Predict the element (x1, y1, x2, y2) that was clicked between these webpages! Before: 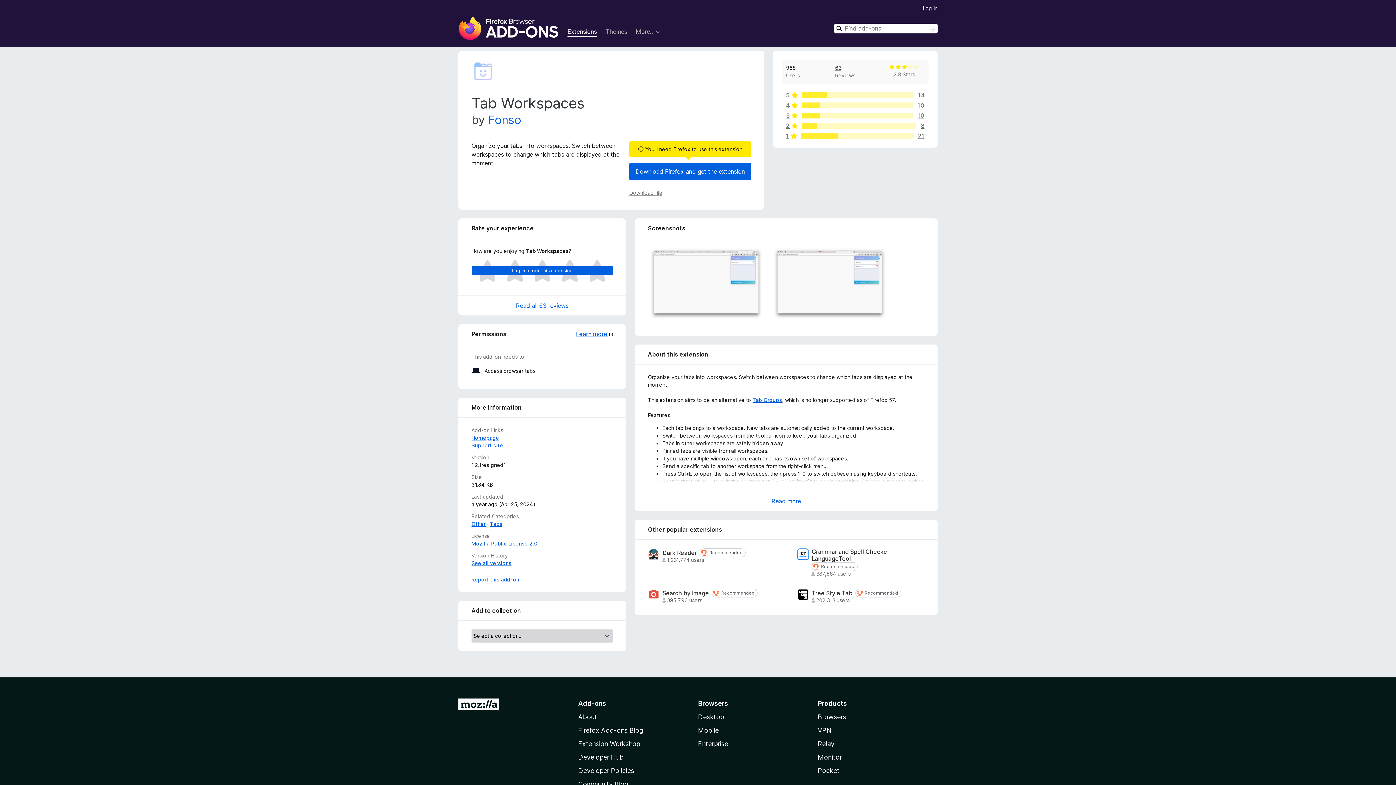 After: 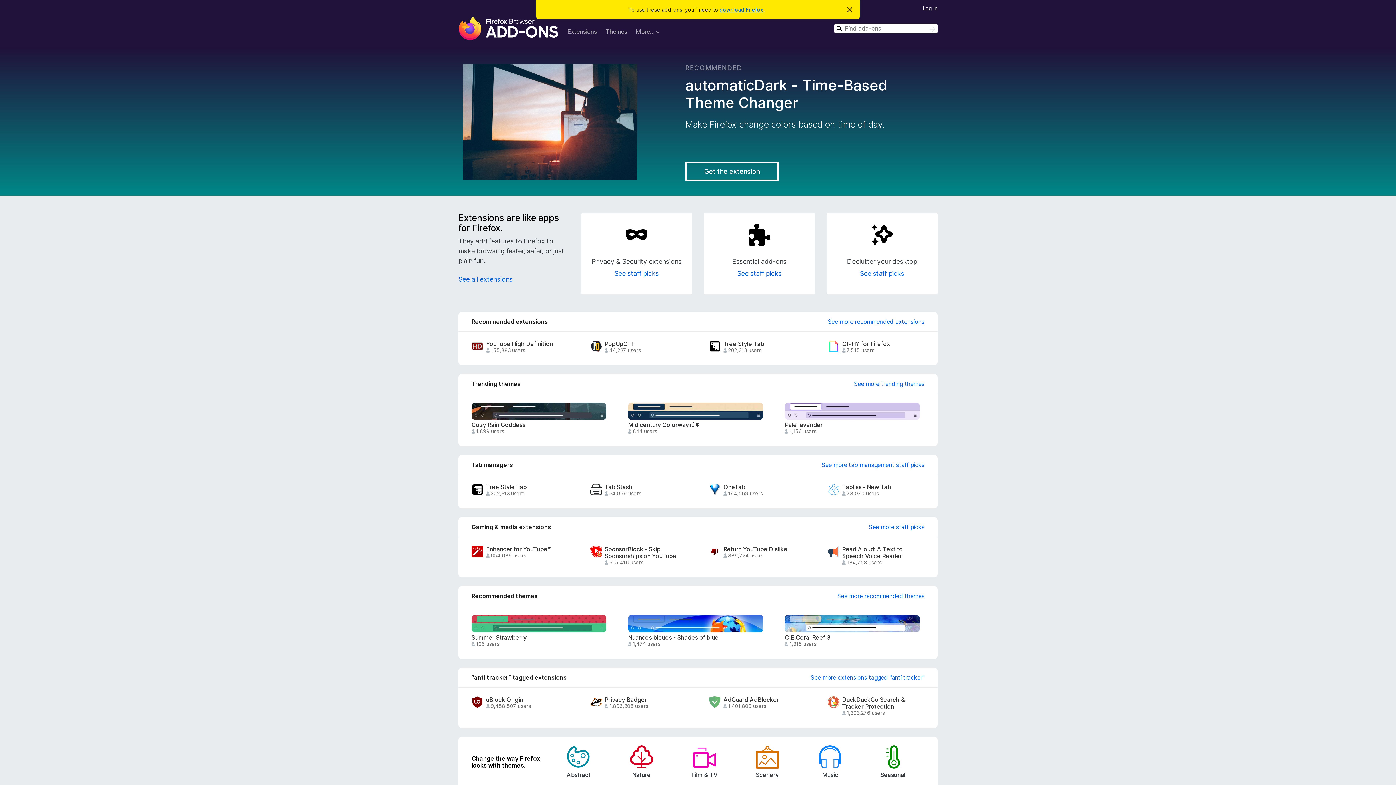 Action: label: Firefox Browser Add-ons bbox: (458, 16, 558, 40)